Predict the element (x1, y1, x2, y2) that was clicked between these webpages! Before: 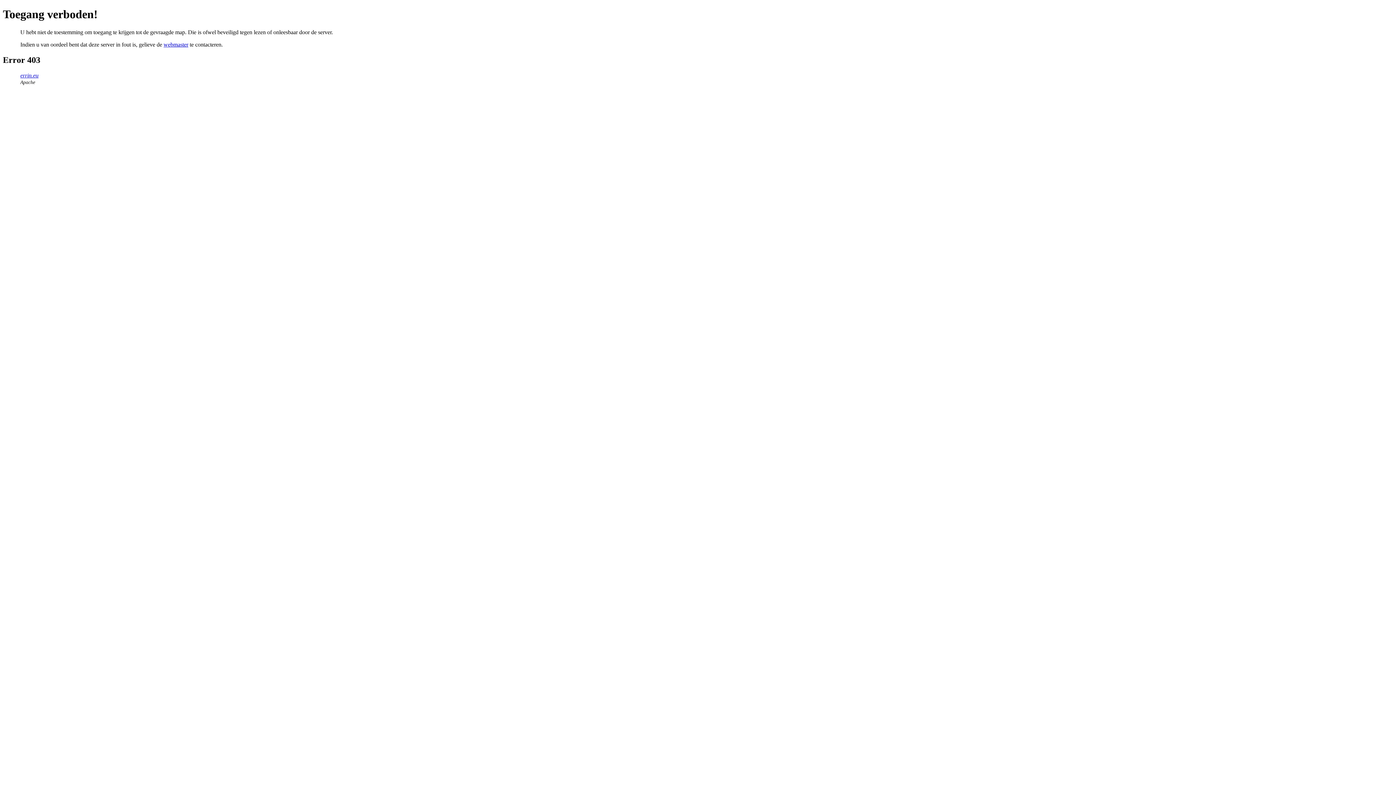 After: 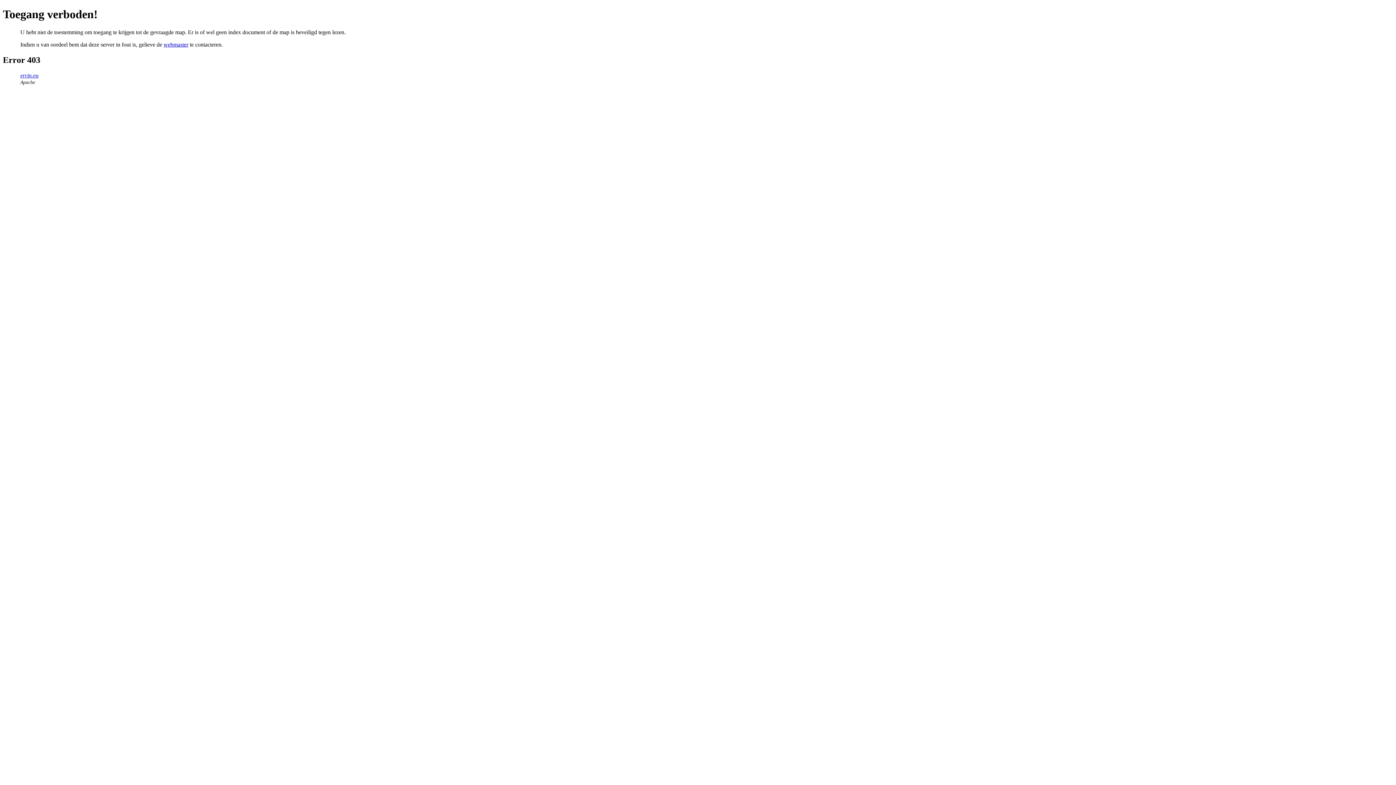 Action: bbox: (20, 72, 38, 78) label: errin.eu